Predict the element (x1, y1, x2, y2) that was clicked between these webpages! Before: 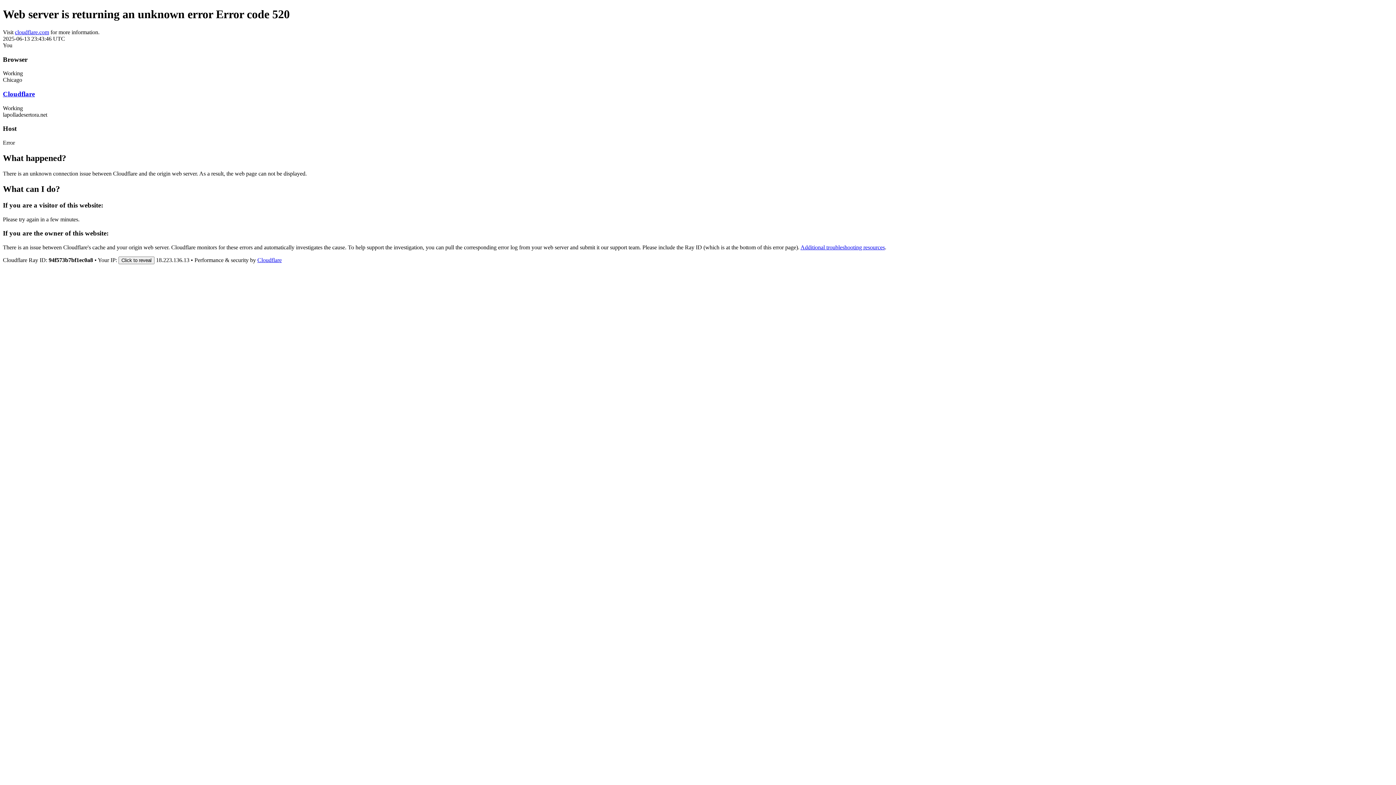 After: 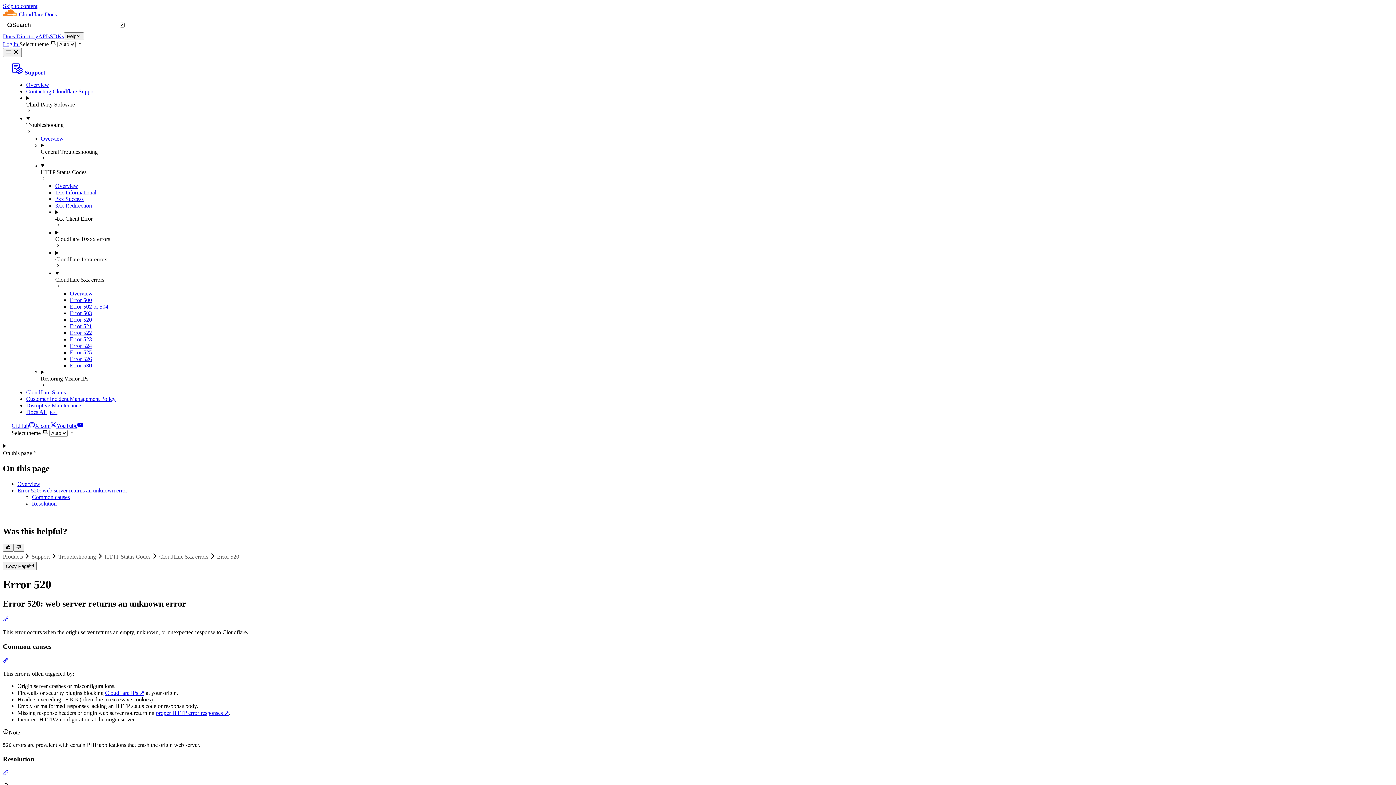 Action: bbox: (800, 244, 885, 250) label: Additional troubleshooting resources